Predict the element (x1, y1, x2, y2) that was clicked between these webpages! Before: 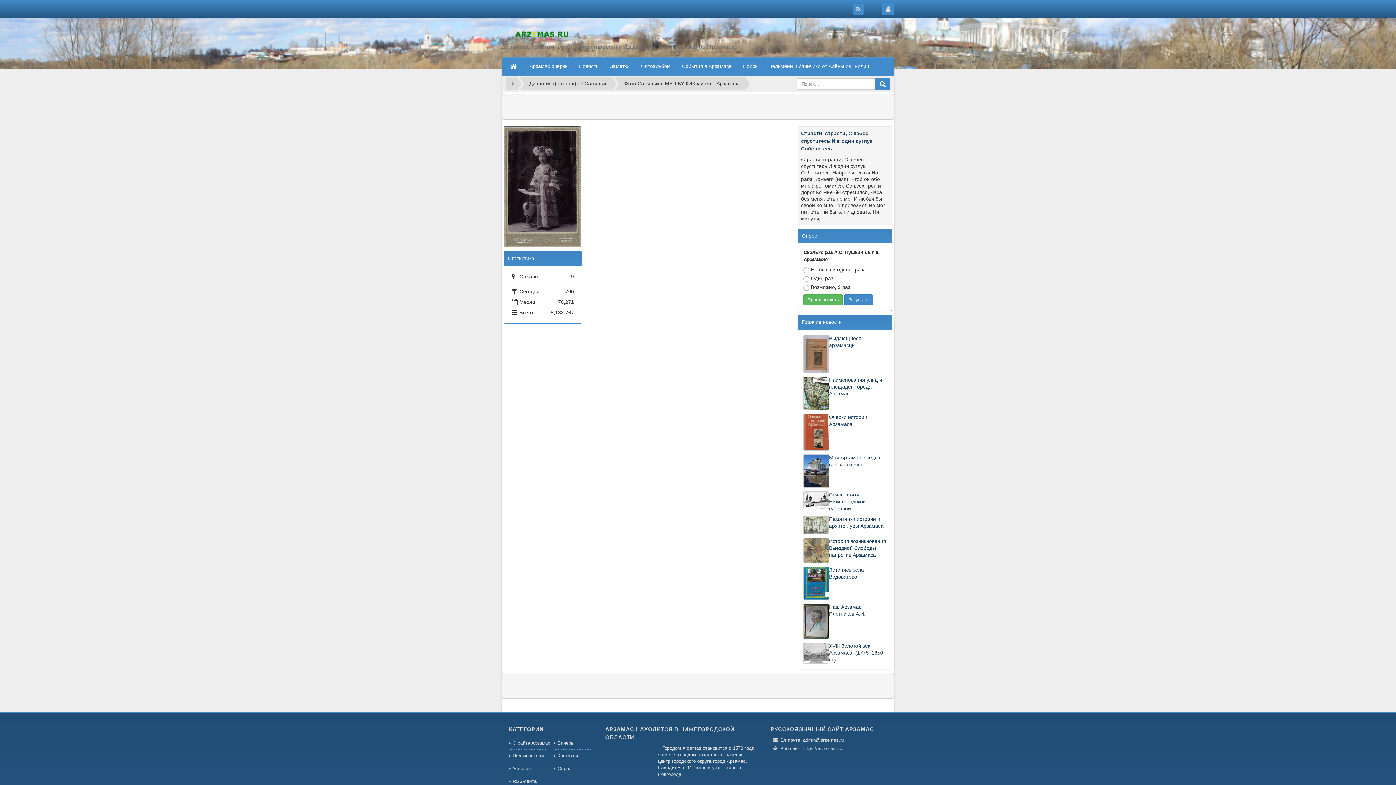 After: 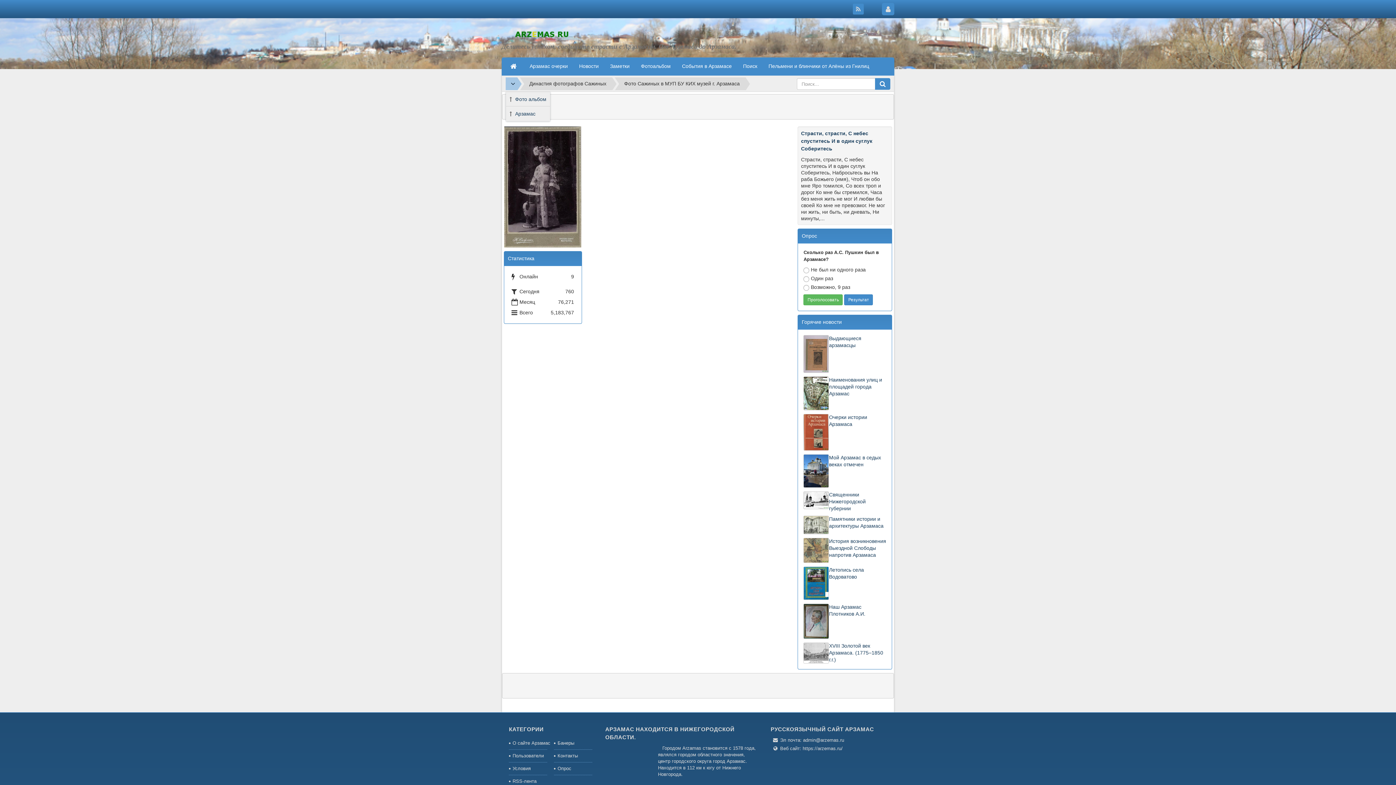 Action: bbox: (505, 77, 516, 90)